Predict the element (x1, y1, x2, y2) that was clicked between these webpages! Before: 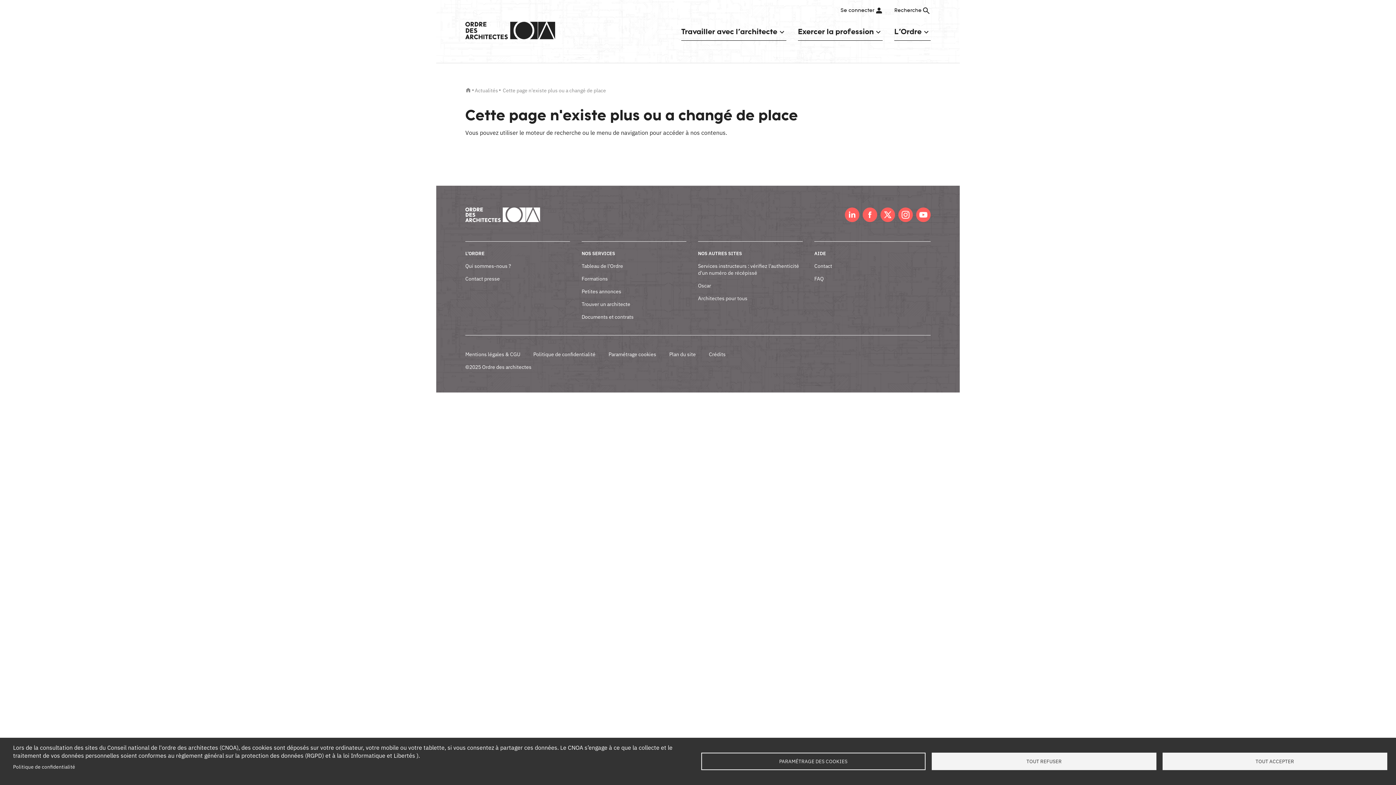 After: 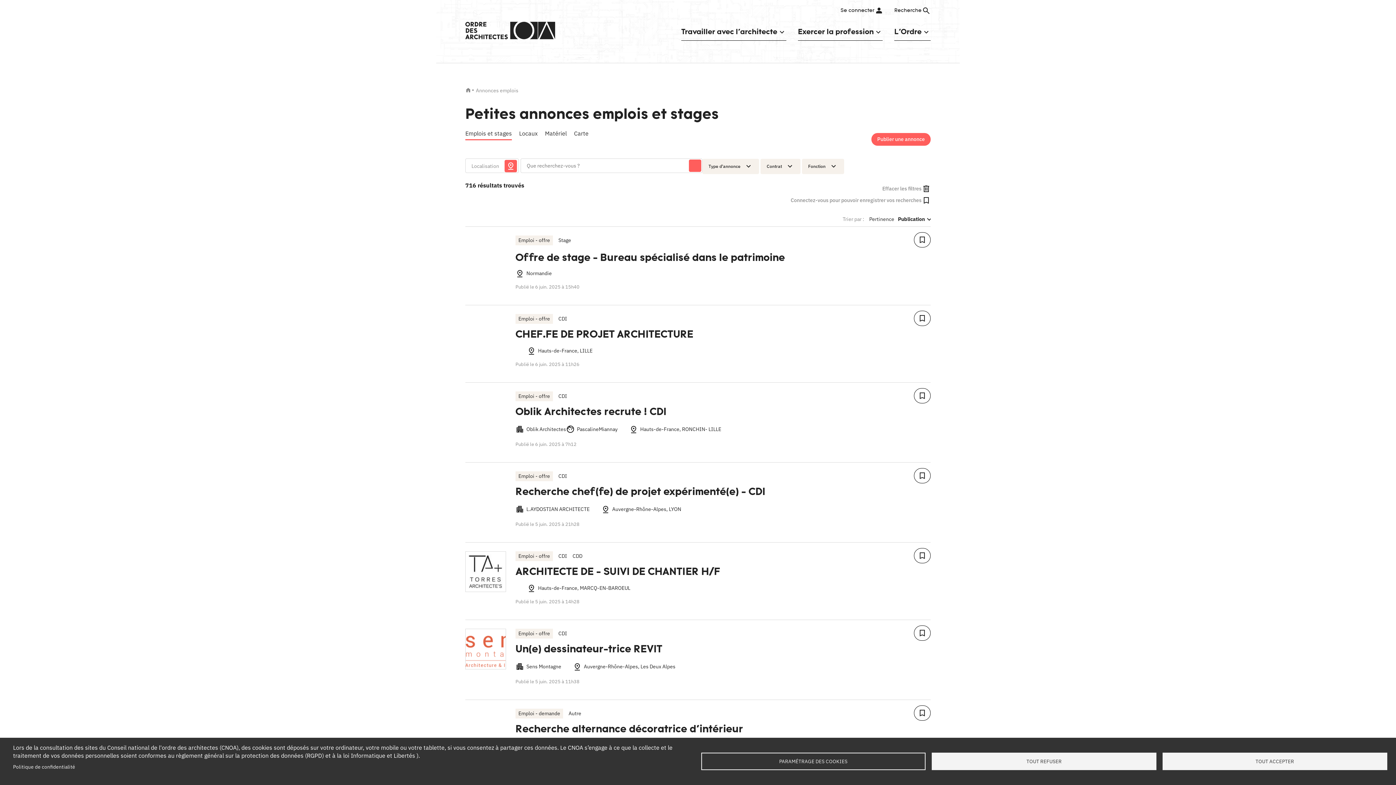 Action: bbox: (581, 285, 621, 298) label: Petites annonces